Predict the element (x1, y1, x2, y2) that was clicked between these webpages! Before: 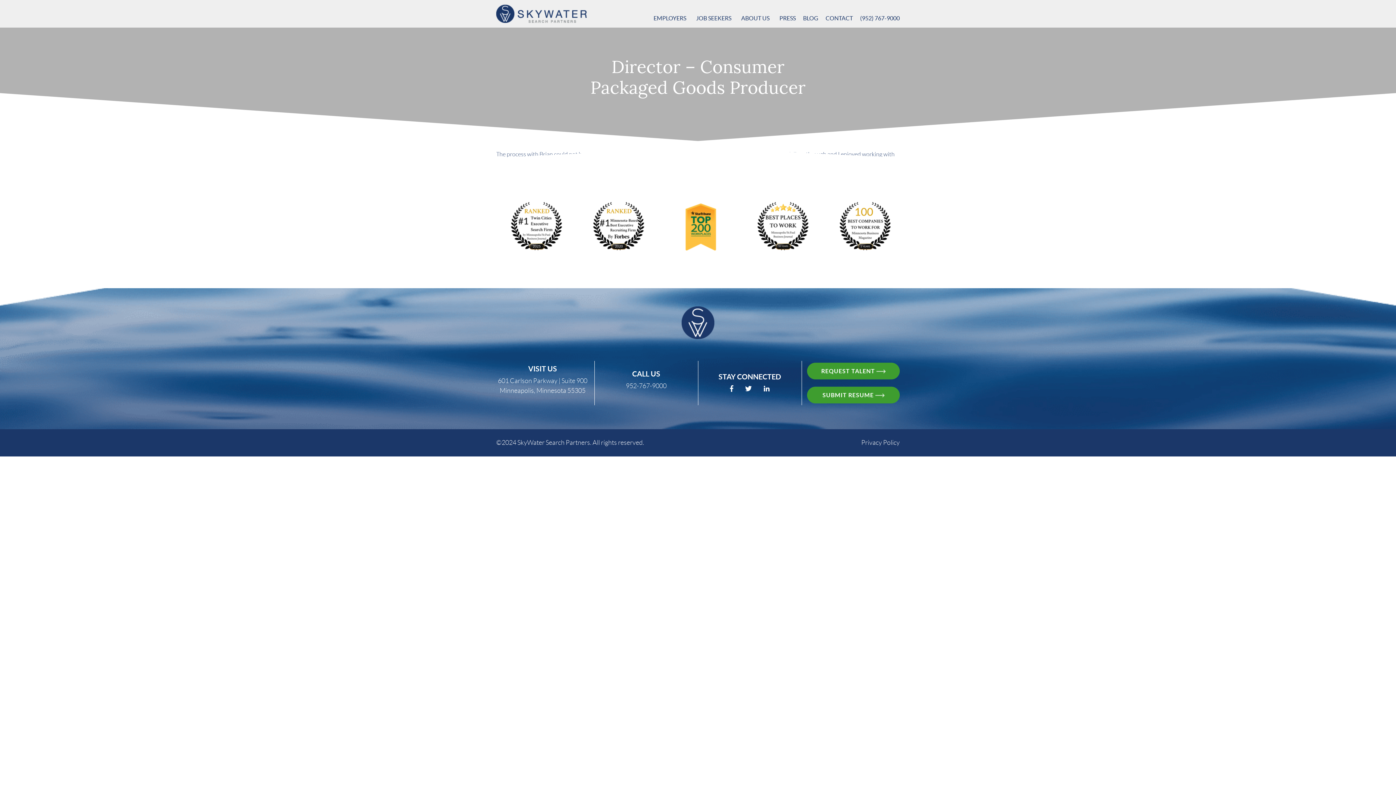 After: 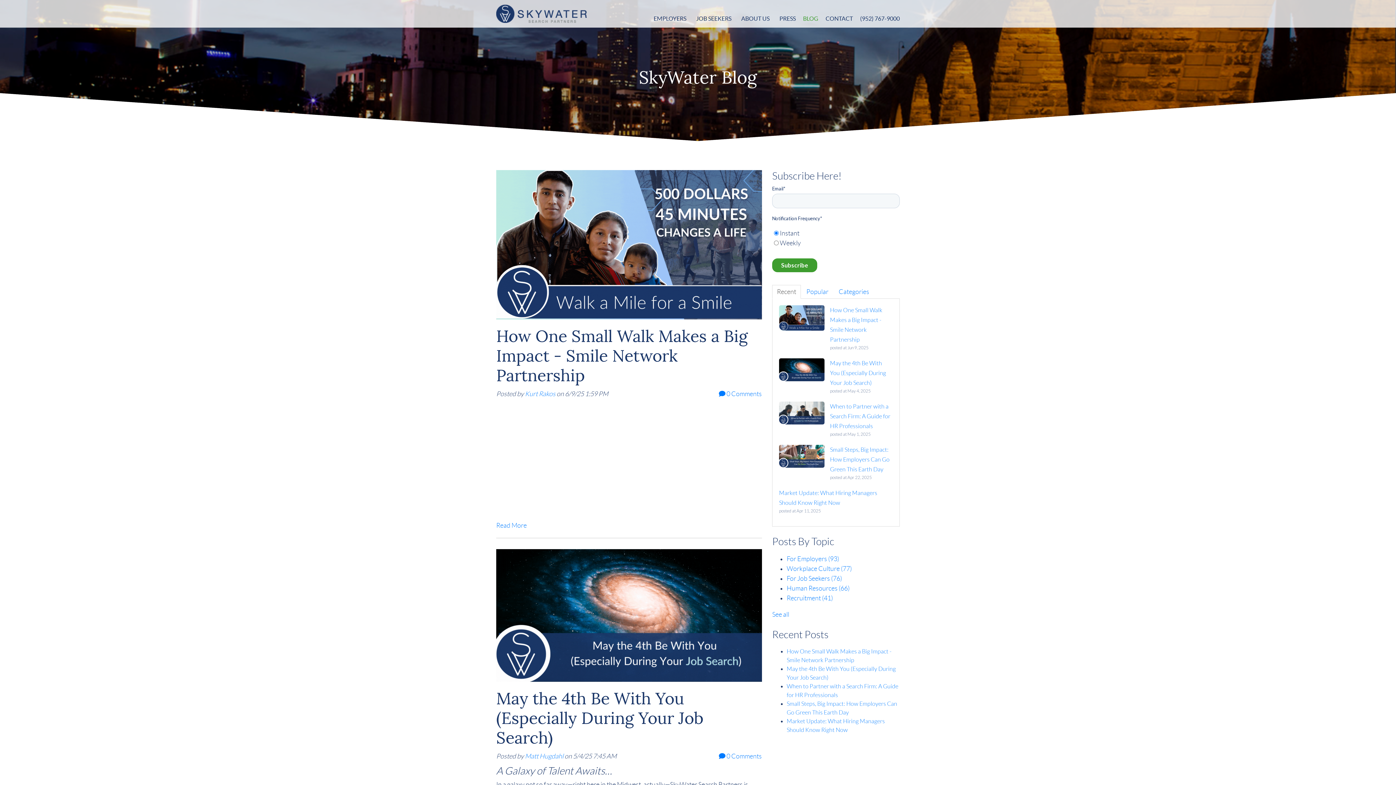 Action: bbox: (796, 14, 818, 21) label: BLOG